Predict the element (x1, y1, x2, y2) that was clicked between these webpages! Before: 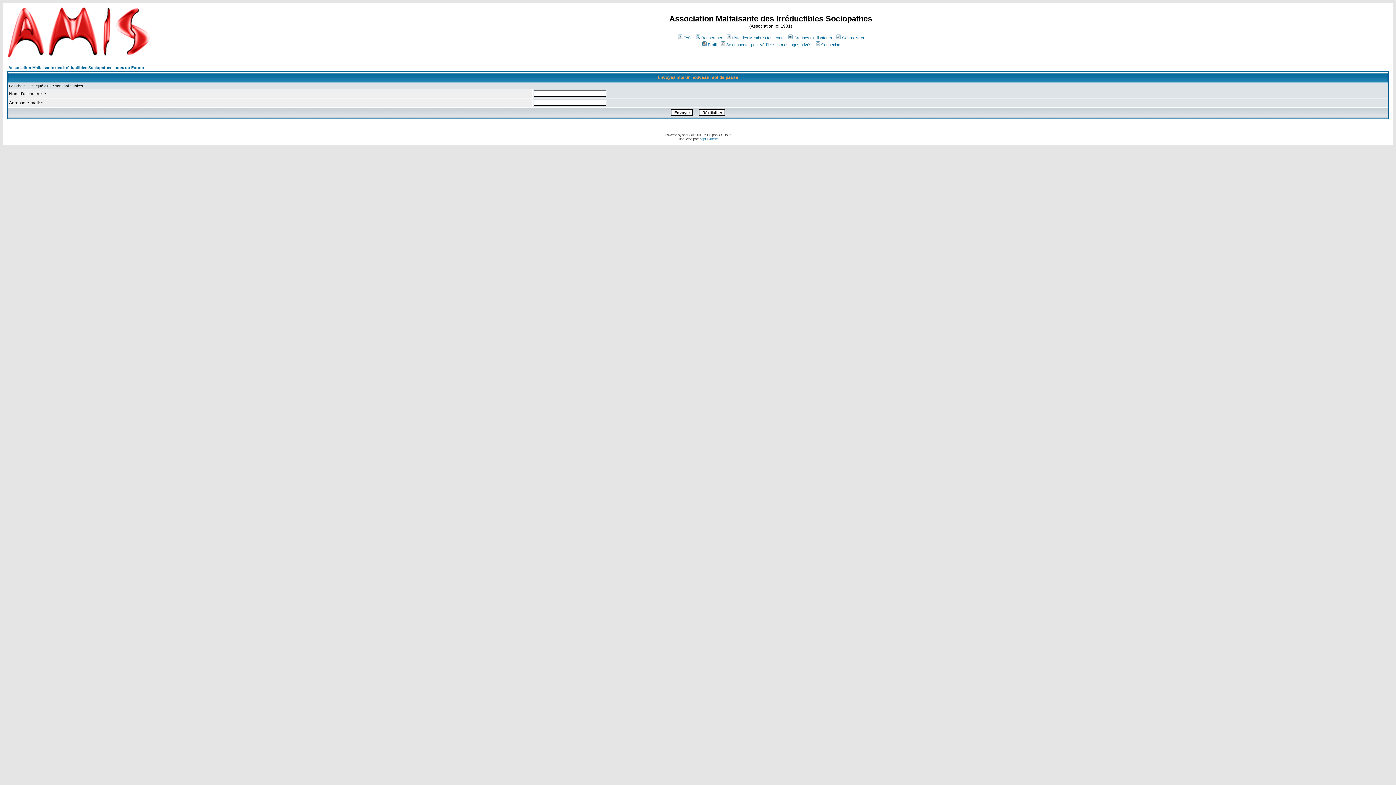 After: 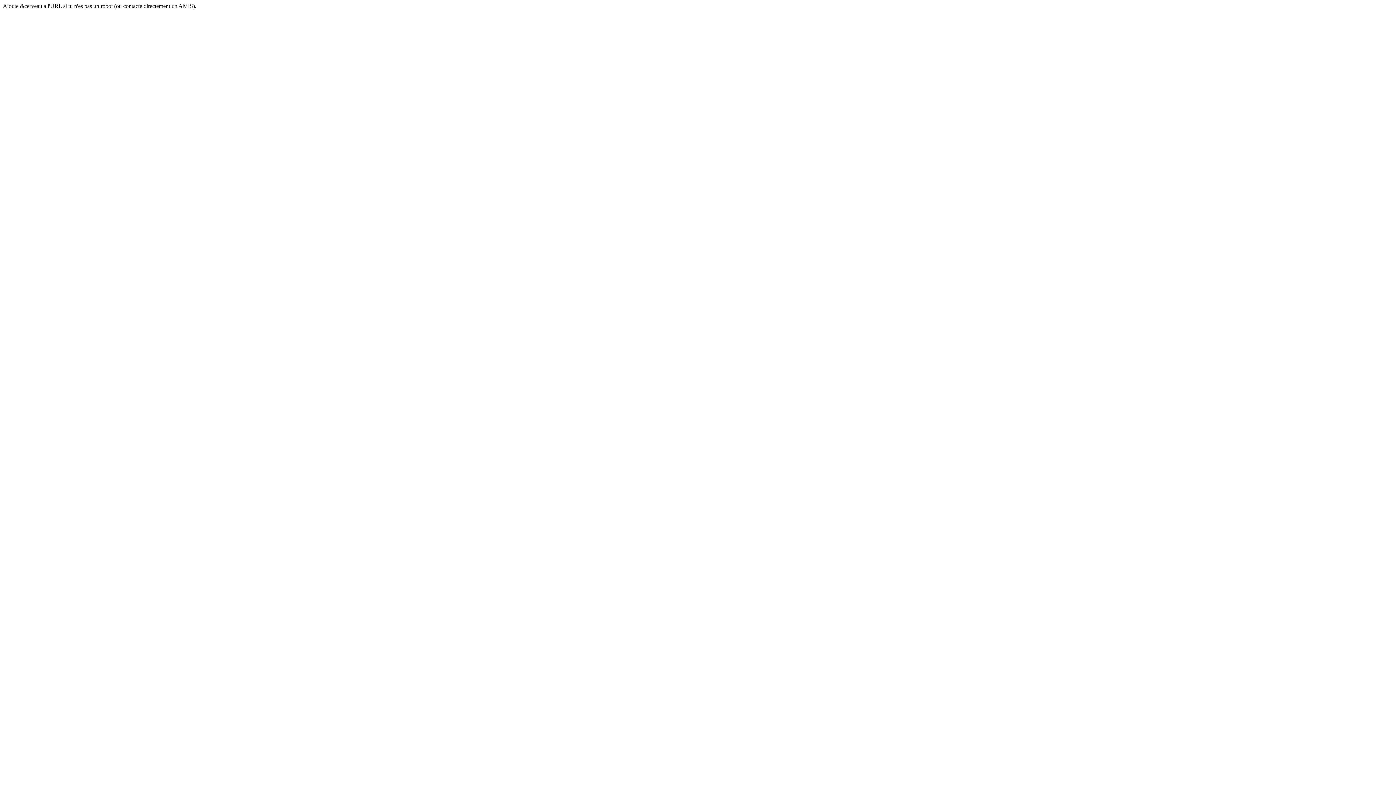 Action: label: S'enregistrer bbox: (835, 35, 864, 40)